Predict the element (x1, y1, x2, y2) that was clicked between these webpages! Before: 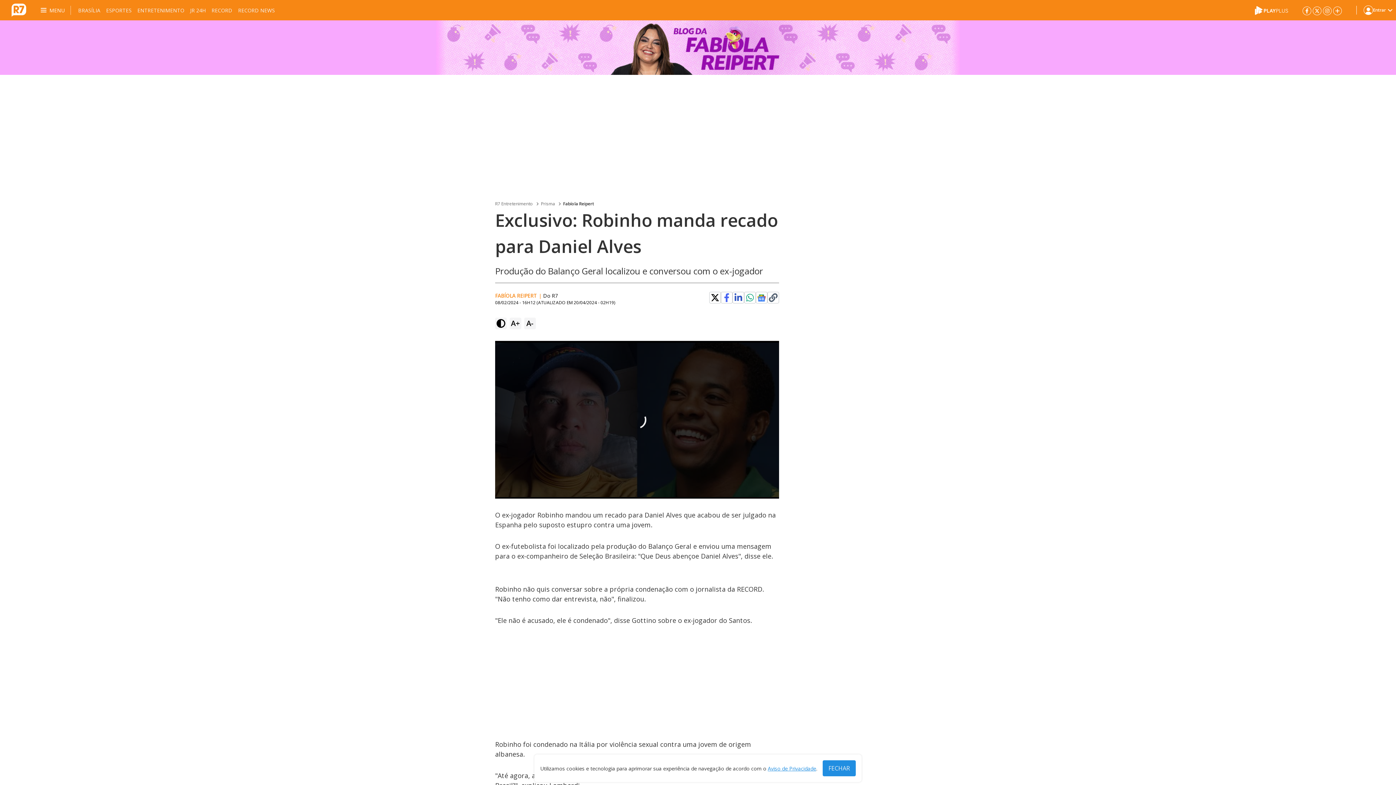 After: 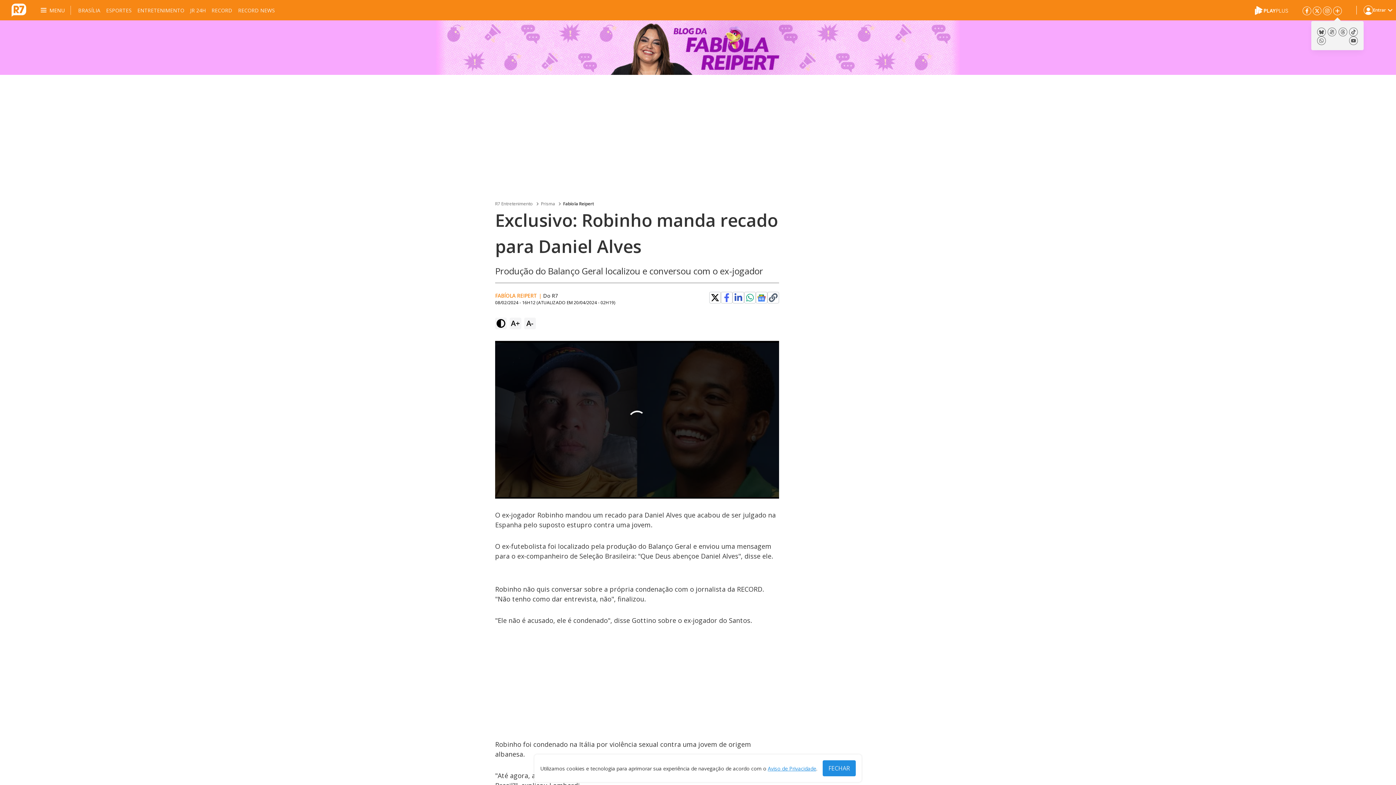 Action: bbox: (1333, 6, 1342, 14)